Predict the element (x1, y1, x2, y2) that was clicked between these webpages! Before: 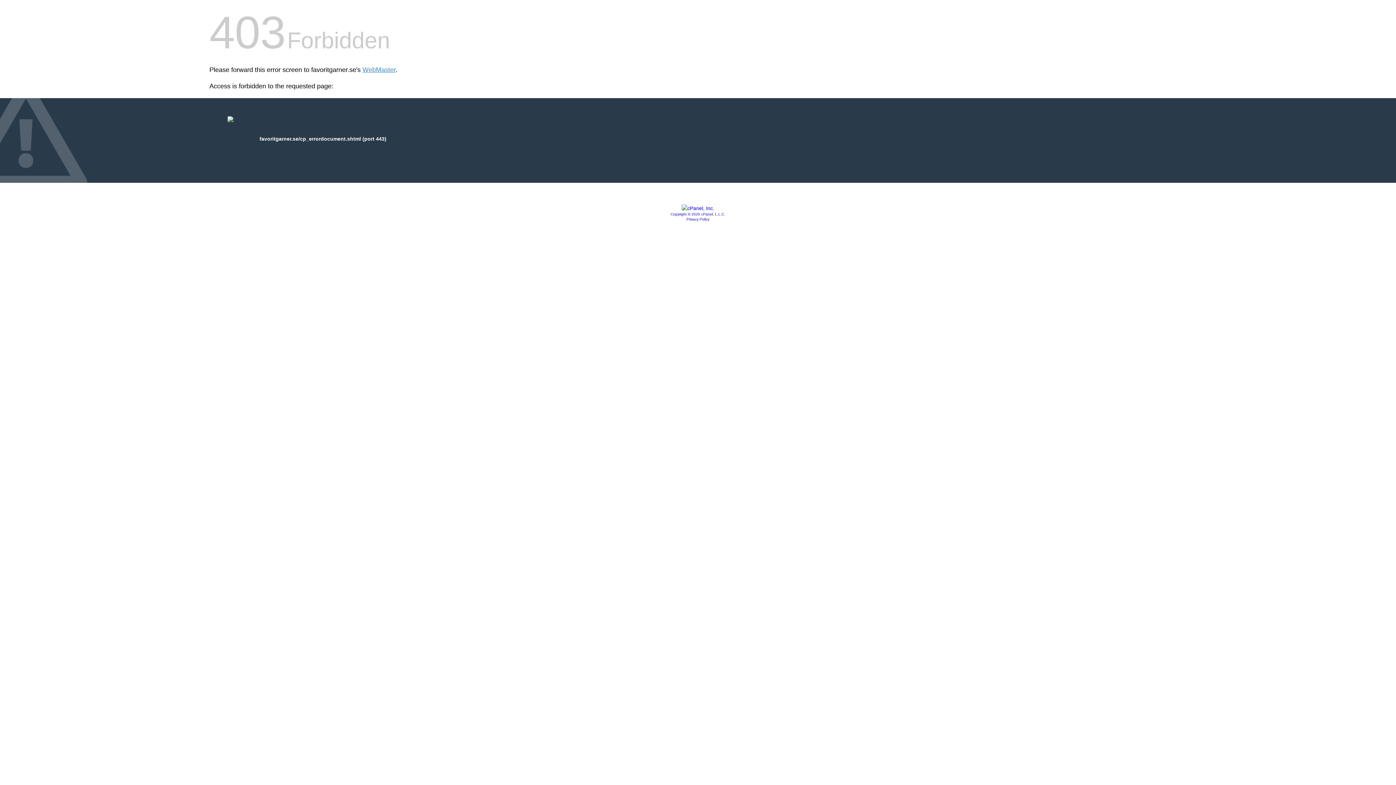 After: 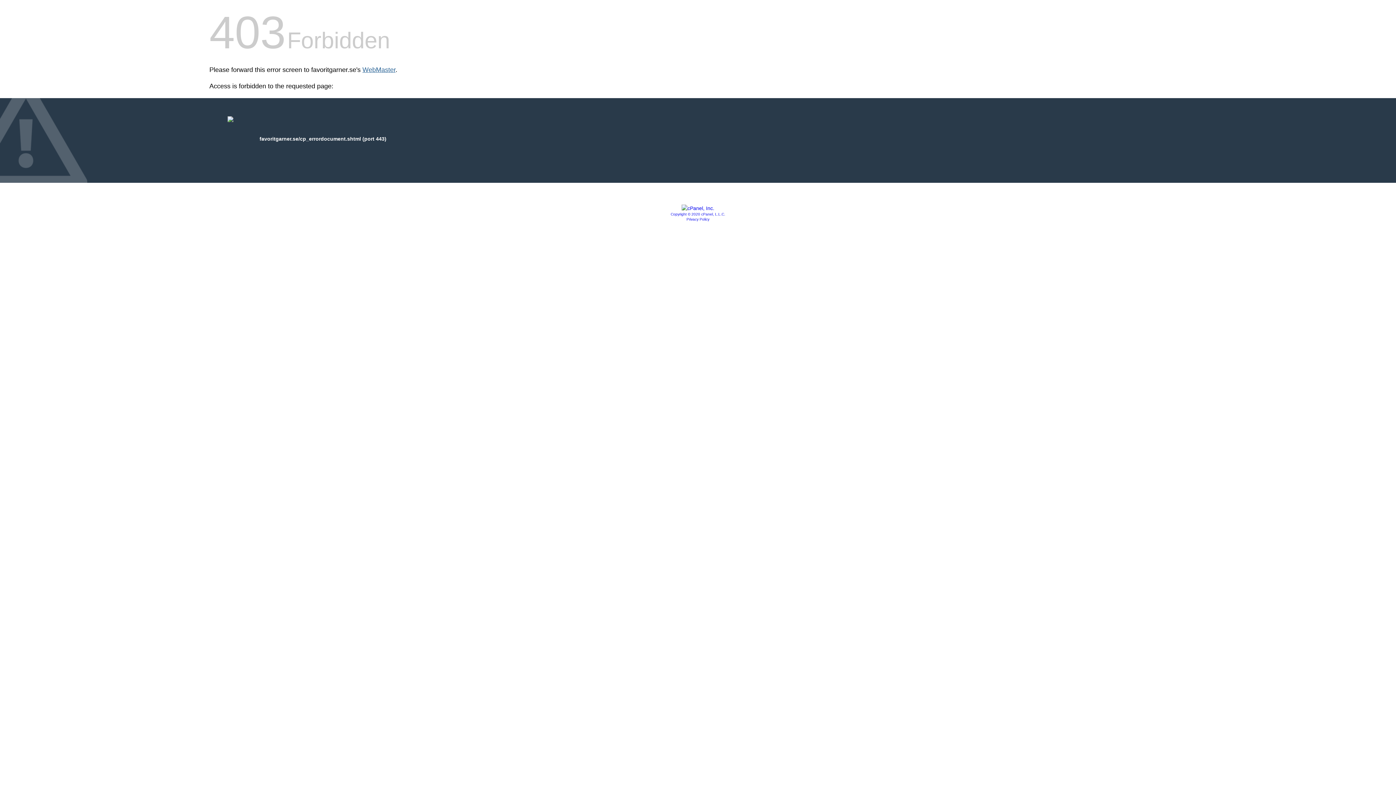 Action: label: WebMaster bbox: (362, 66, 395, 73)